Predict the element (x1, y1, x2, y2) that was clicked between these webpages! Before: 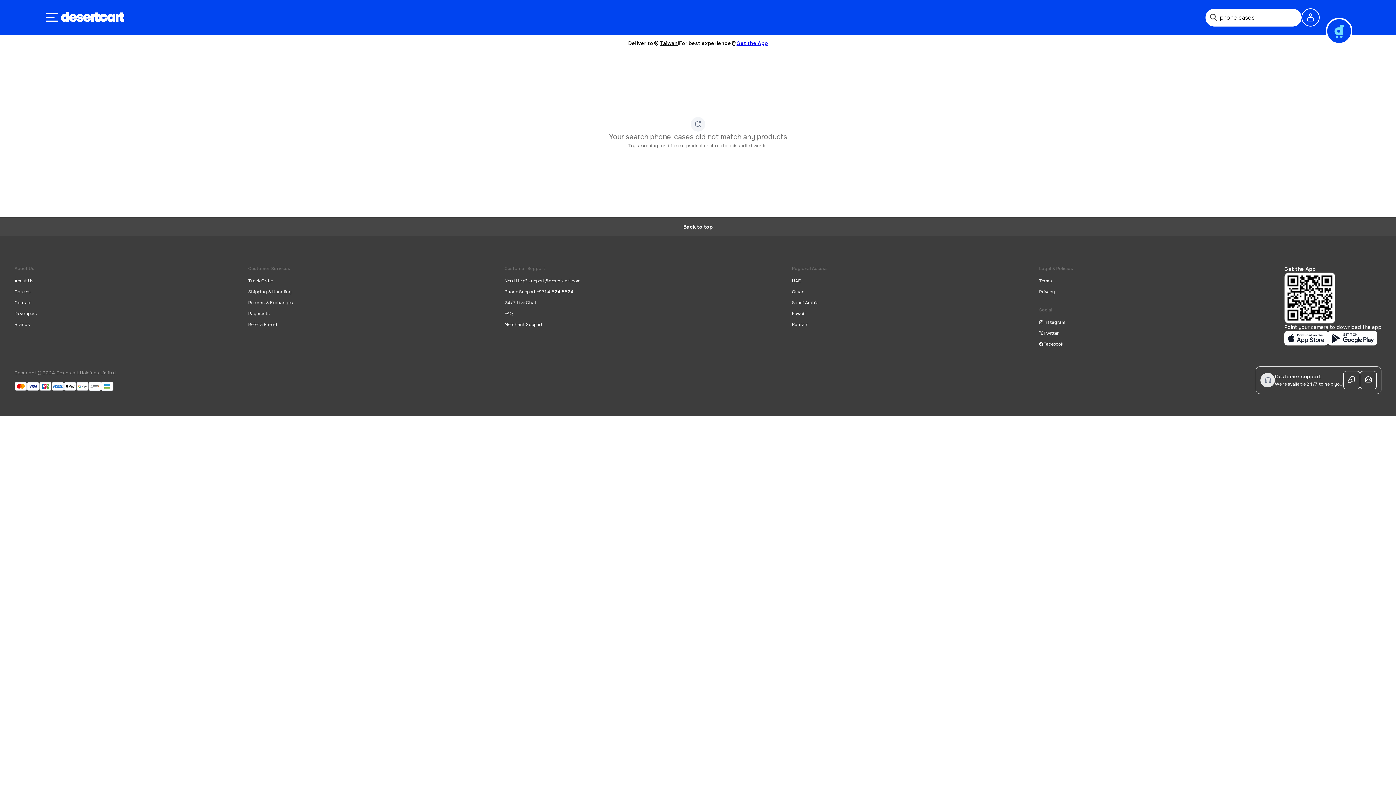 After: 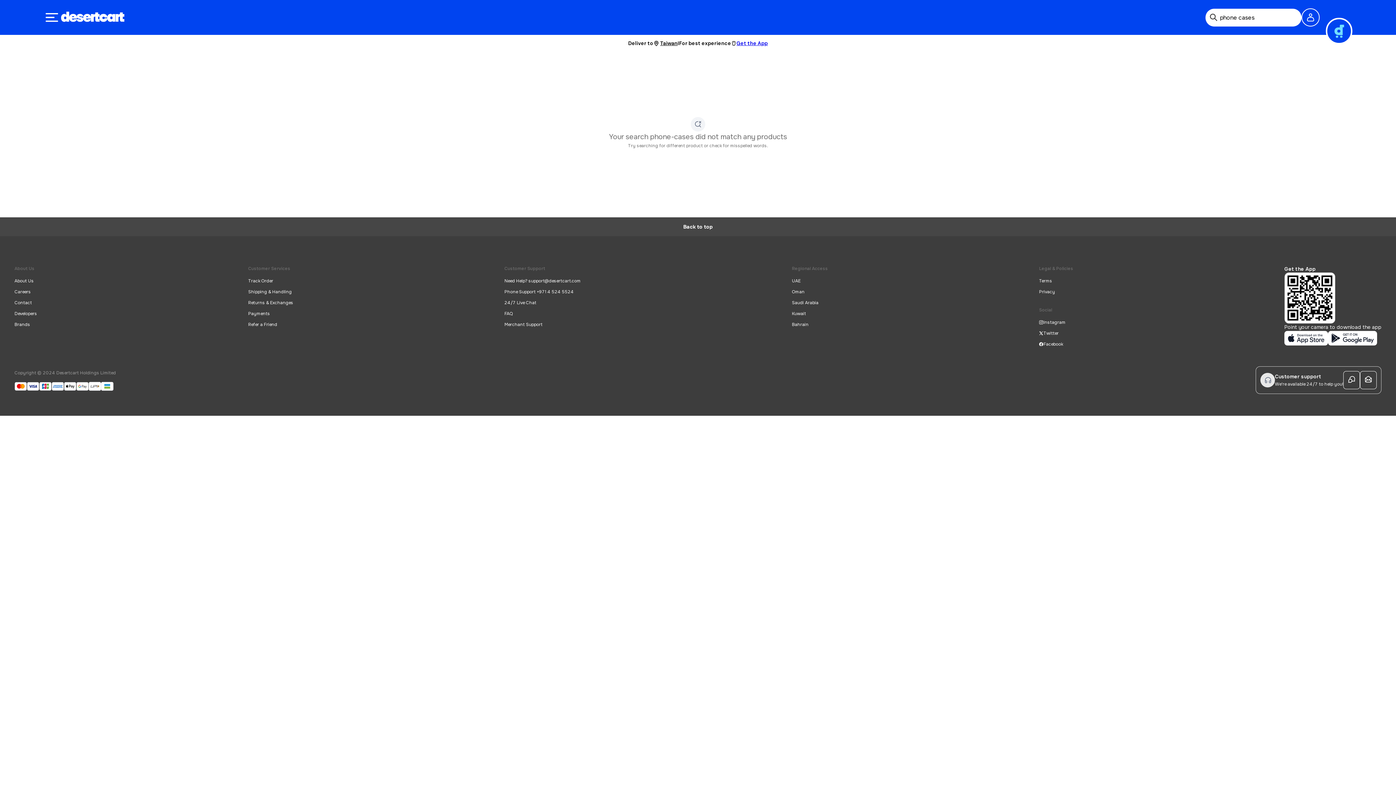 Action: bbox: (504, 277, 580, 284) label: Need Help? support@desertcart.com